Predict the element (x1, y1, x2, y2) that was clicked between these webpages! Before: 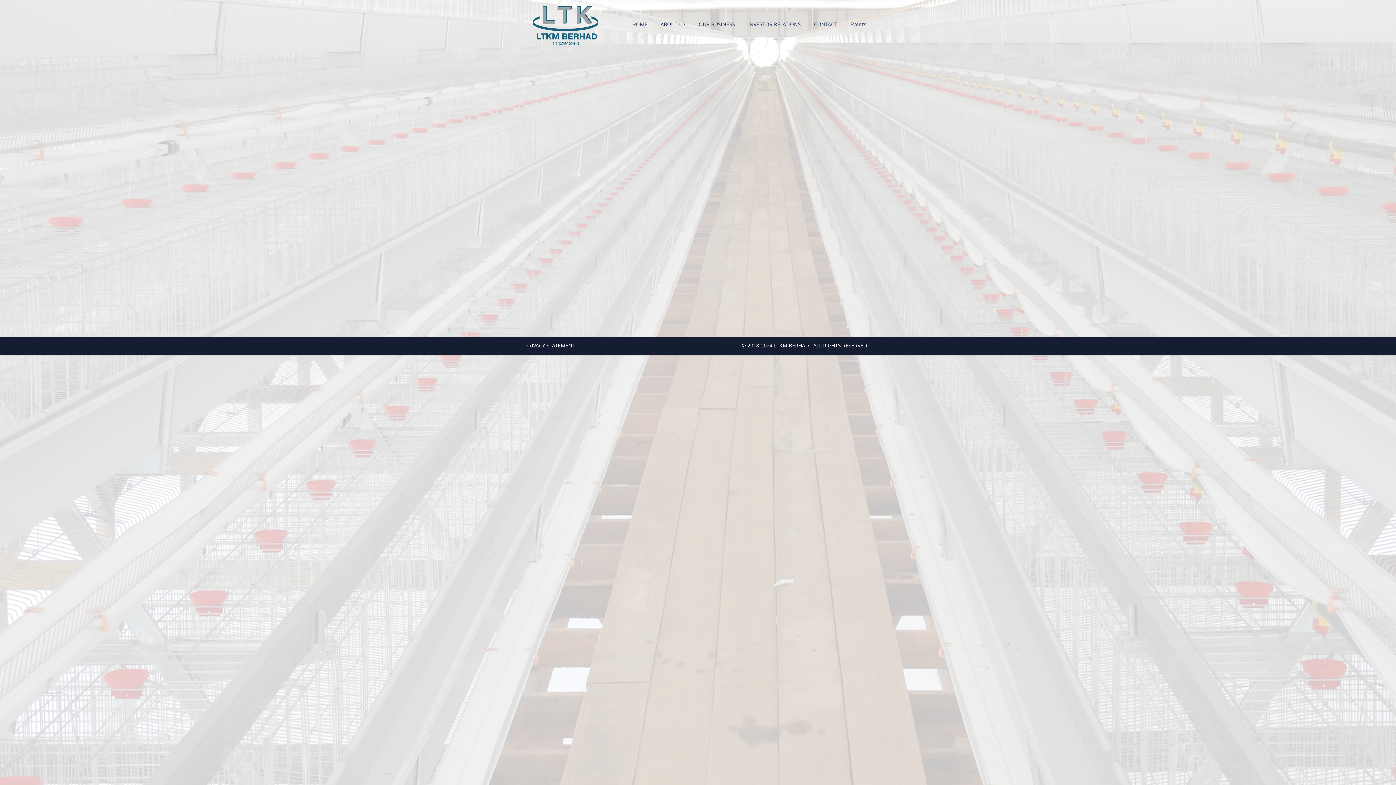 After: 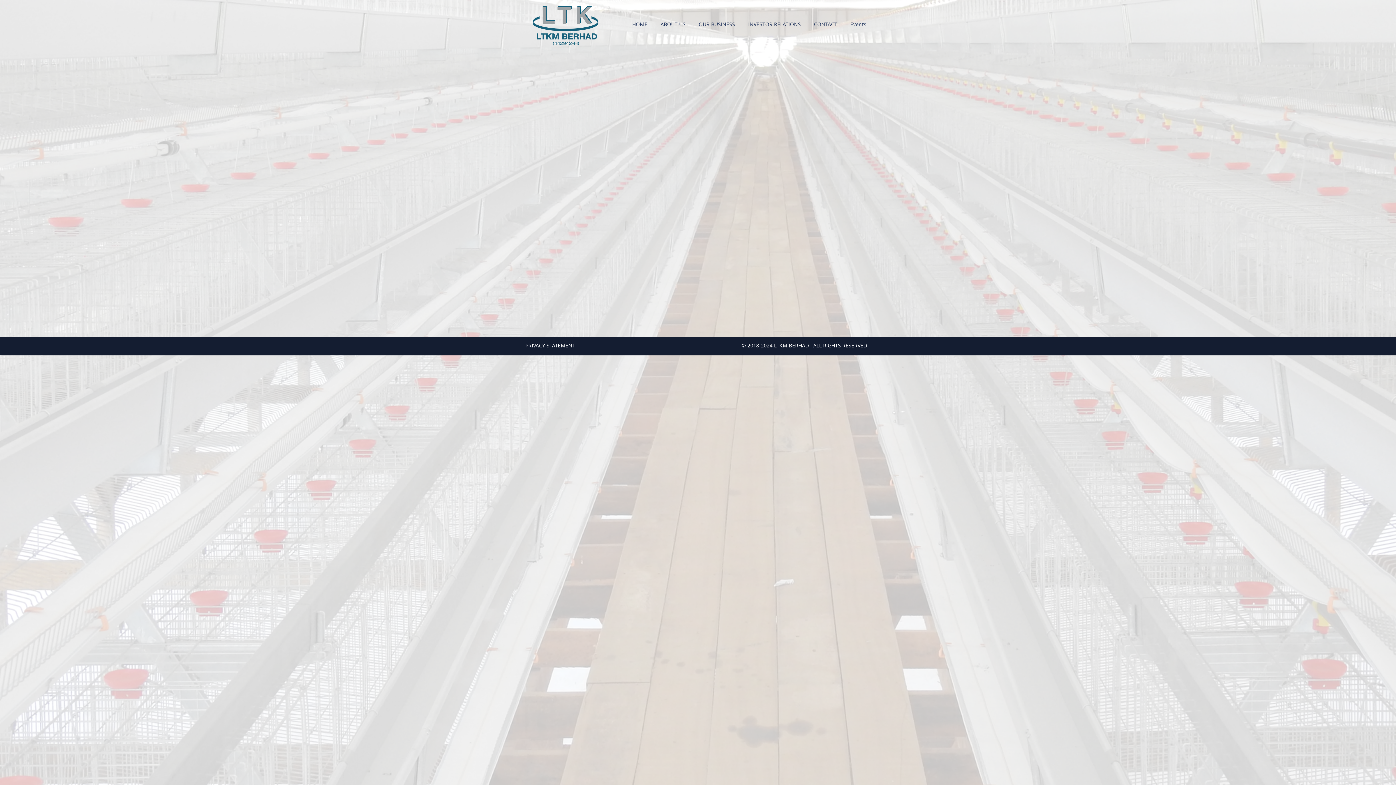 Action: bbox: (742, 18, 808, 29) label: INVESTOR RELATIONS